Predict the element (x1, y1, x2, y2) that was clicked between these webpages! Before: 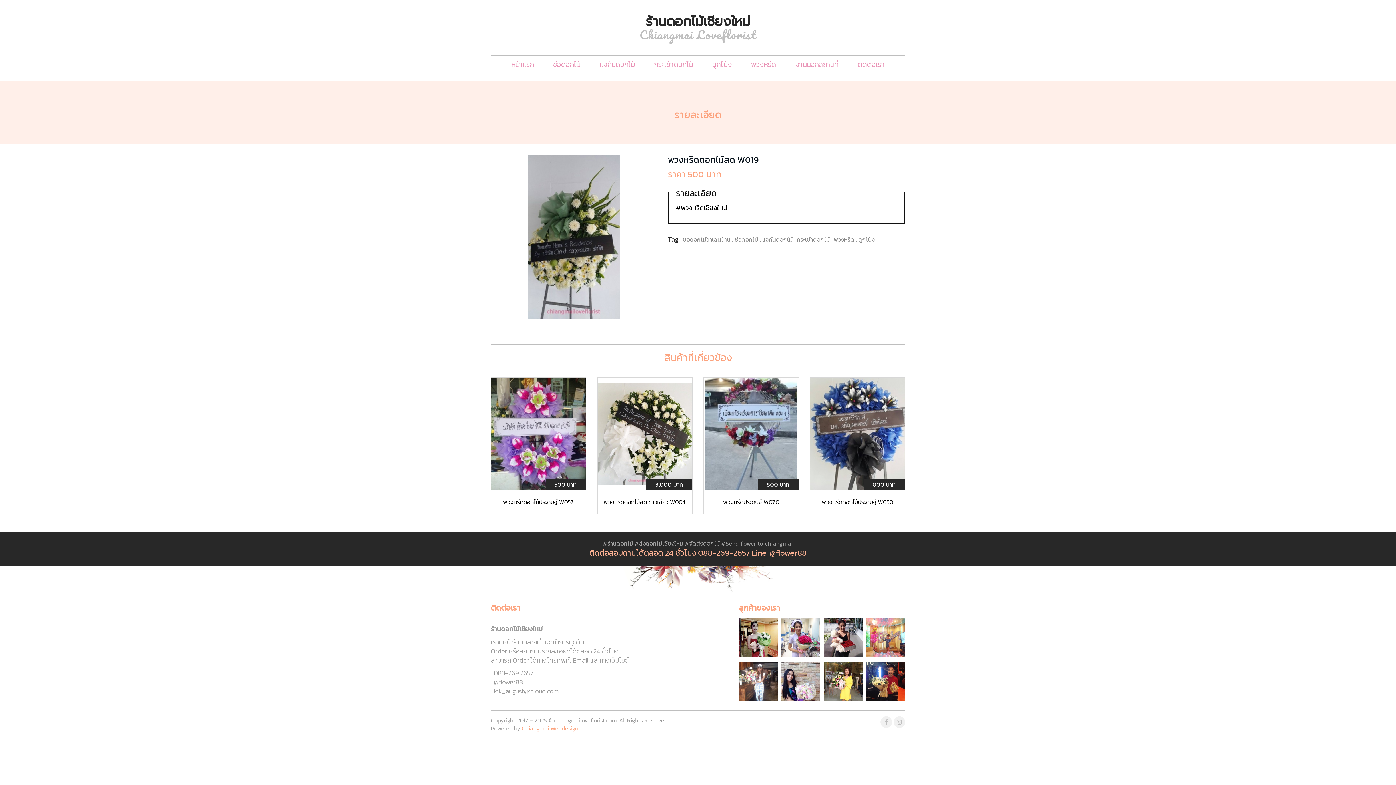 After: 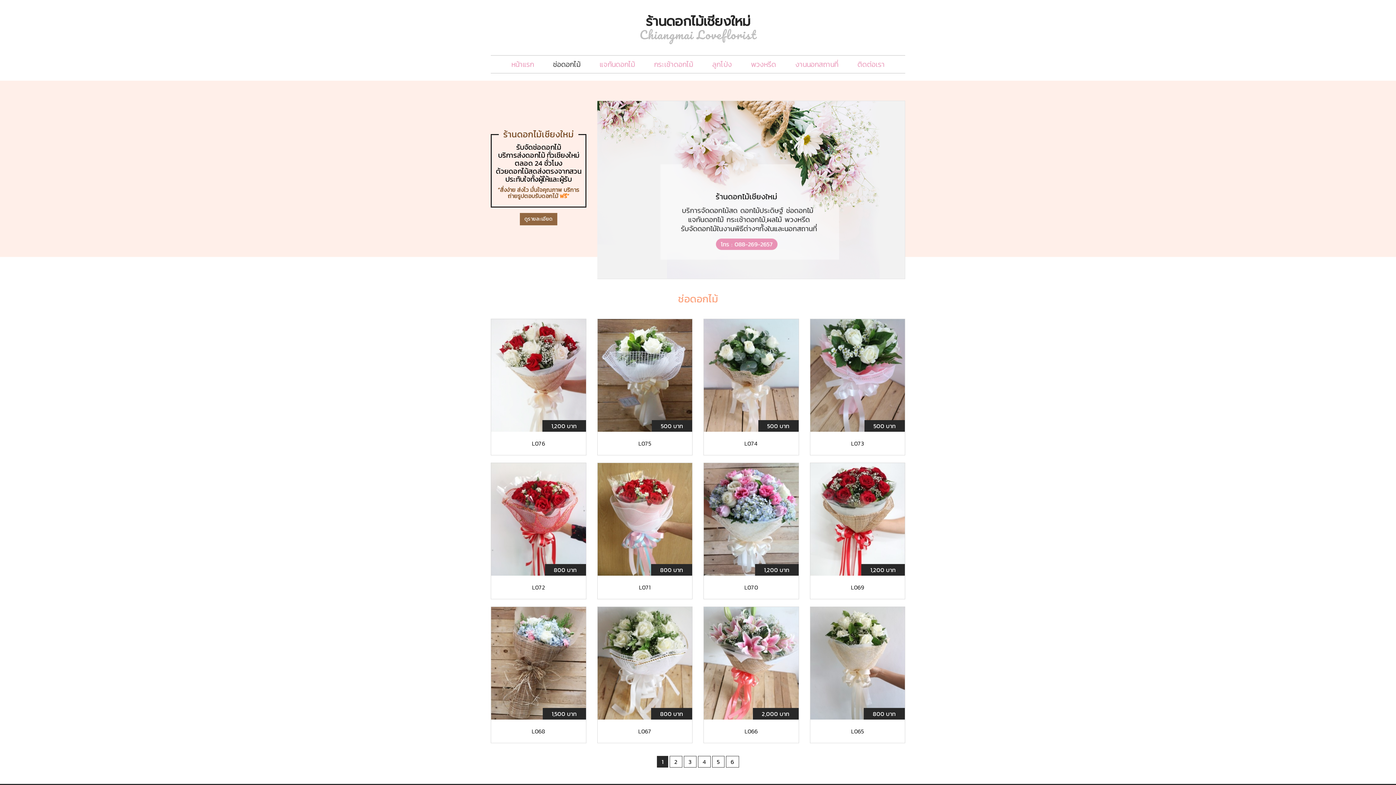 Action: bbox: (543, 55, 590, 73) label: ช่อดอกไม้